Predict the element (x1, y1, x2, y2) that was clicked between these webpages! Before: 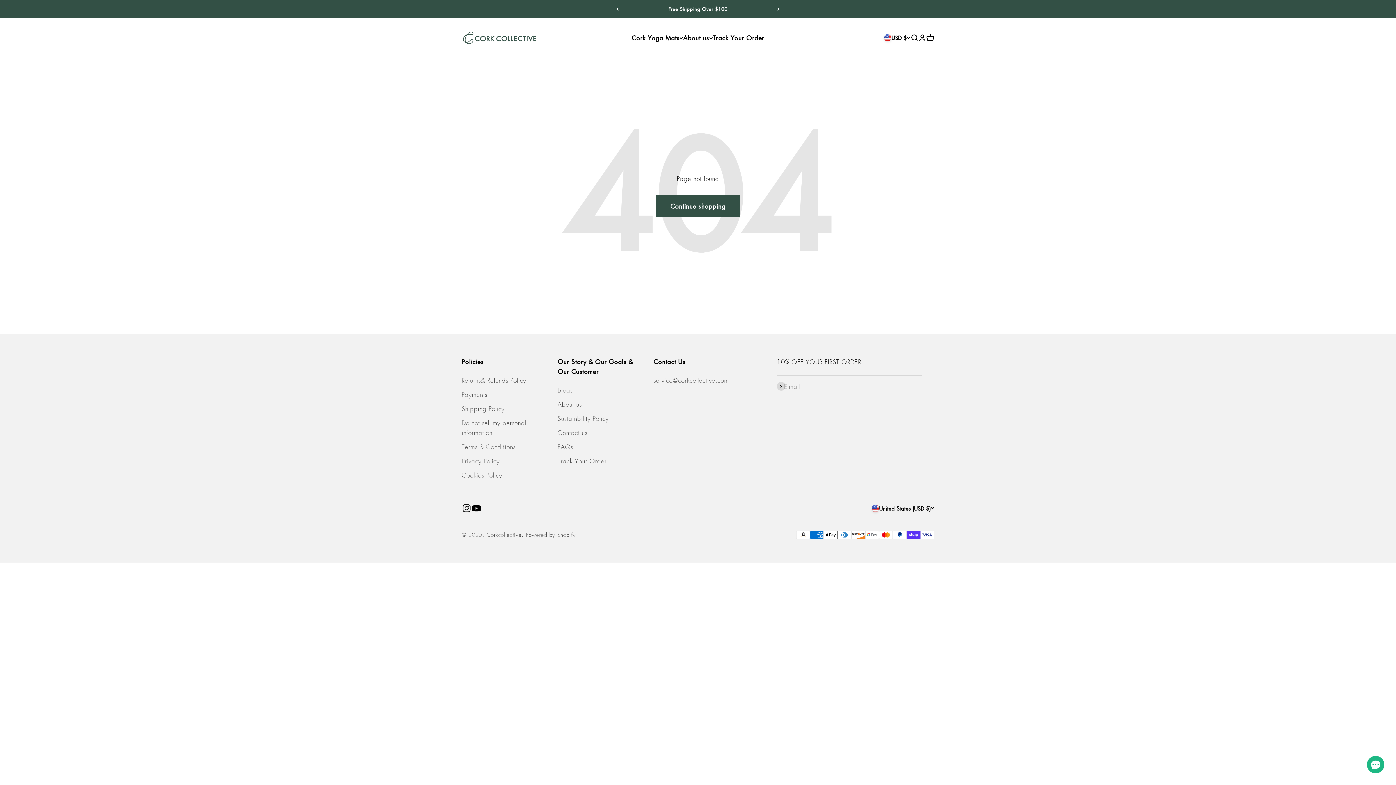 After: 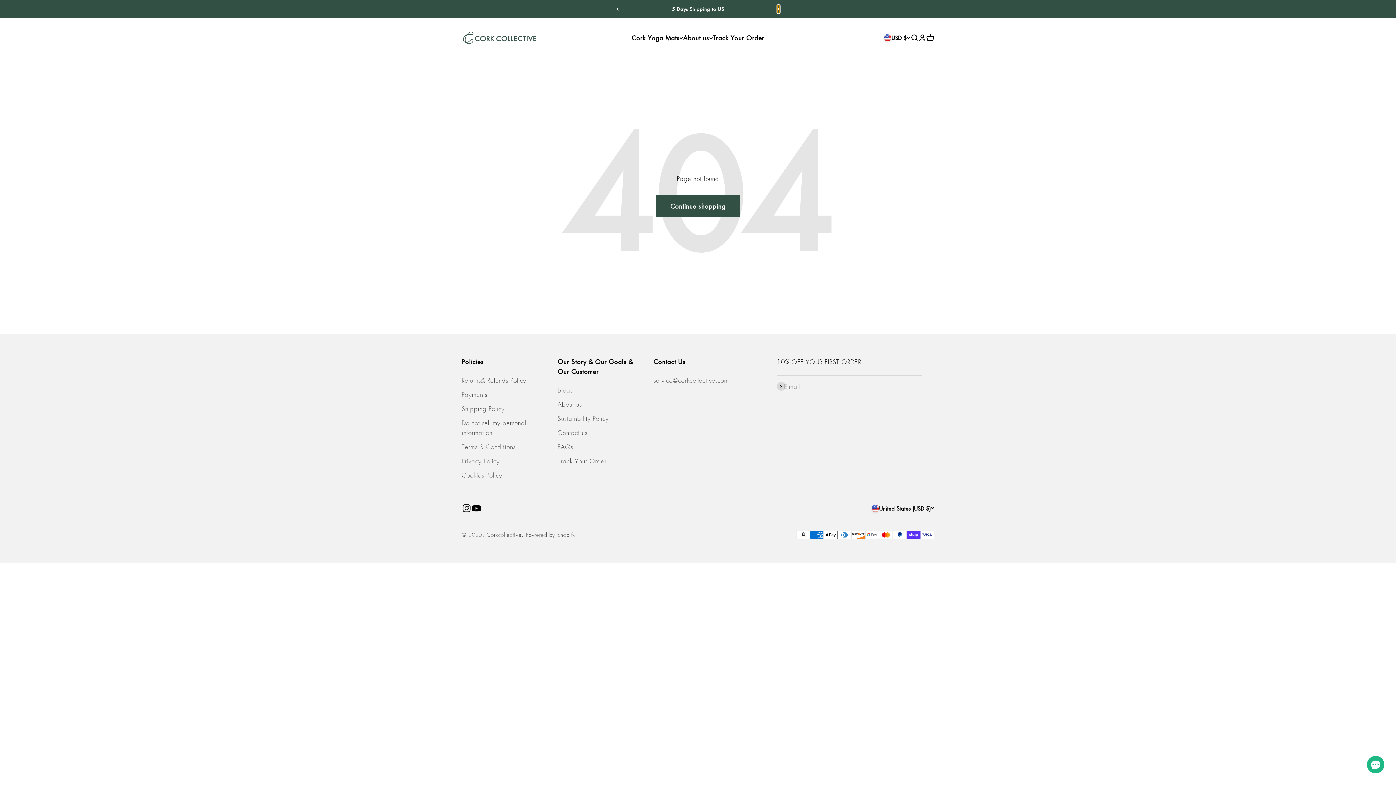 Action: label: Next bbox: (777, 5, 779, 13)